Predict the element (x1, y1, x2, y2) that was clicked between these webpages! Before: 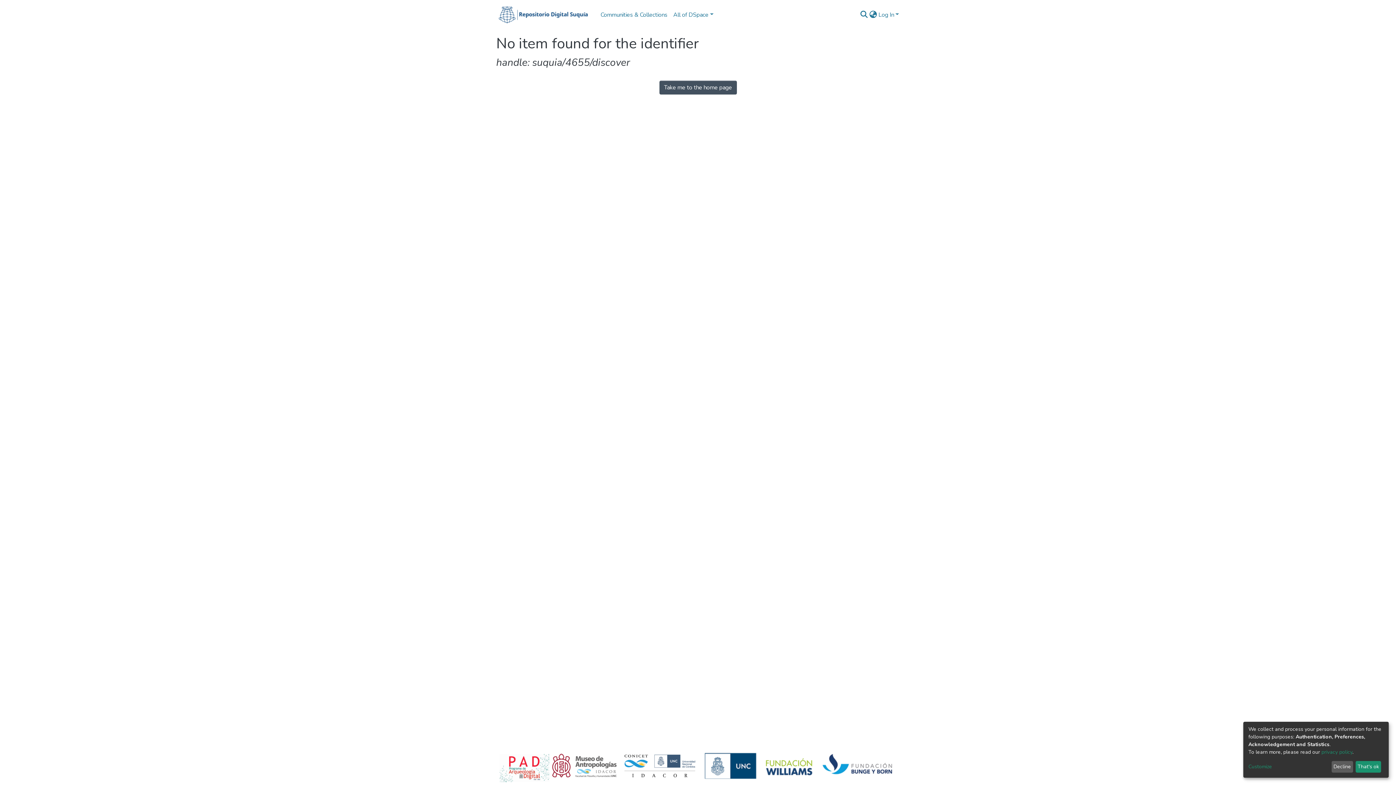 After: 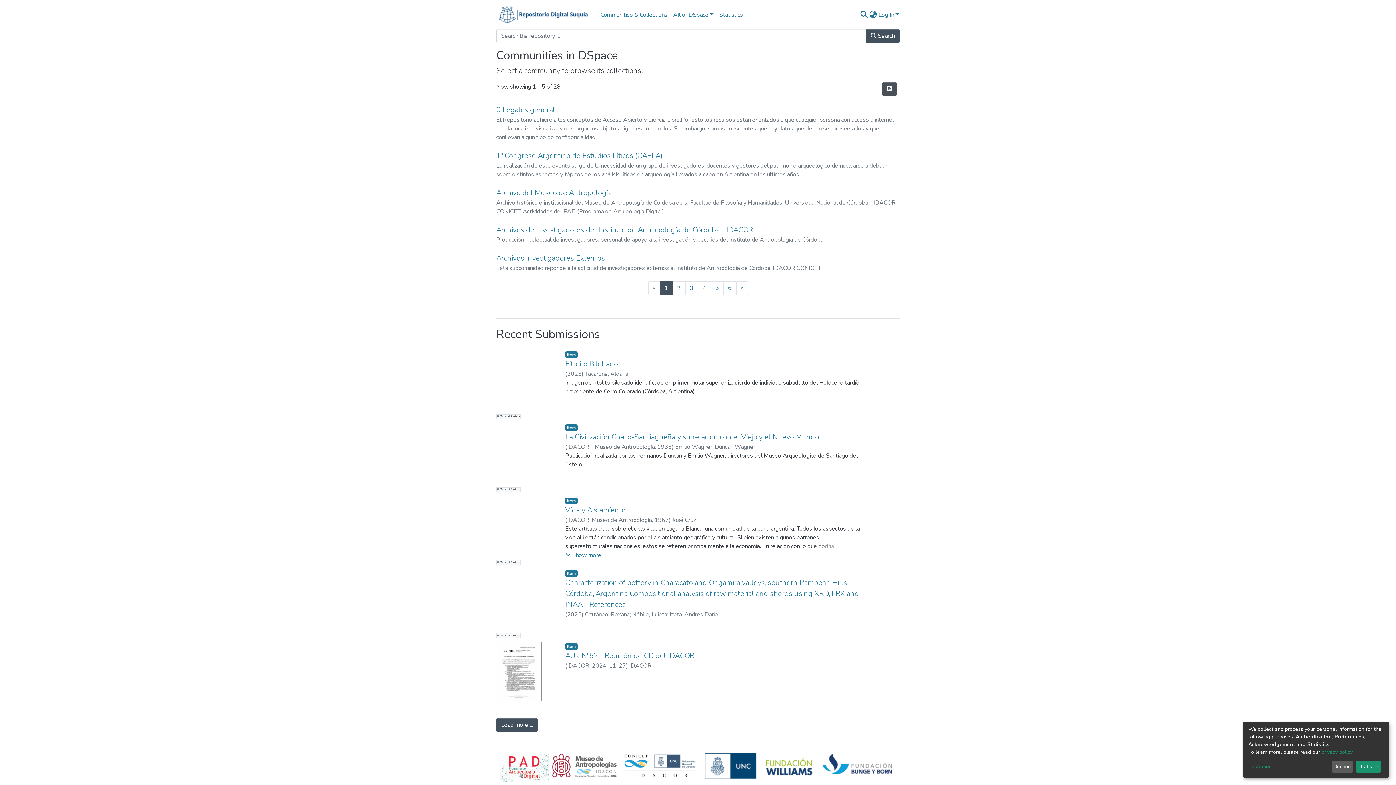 Action: bbox: (496, 3, 592, 26)